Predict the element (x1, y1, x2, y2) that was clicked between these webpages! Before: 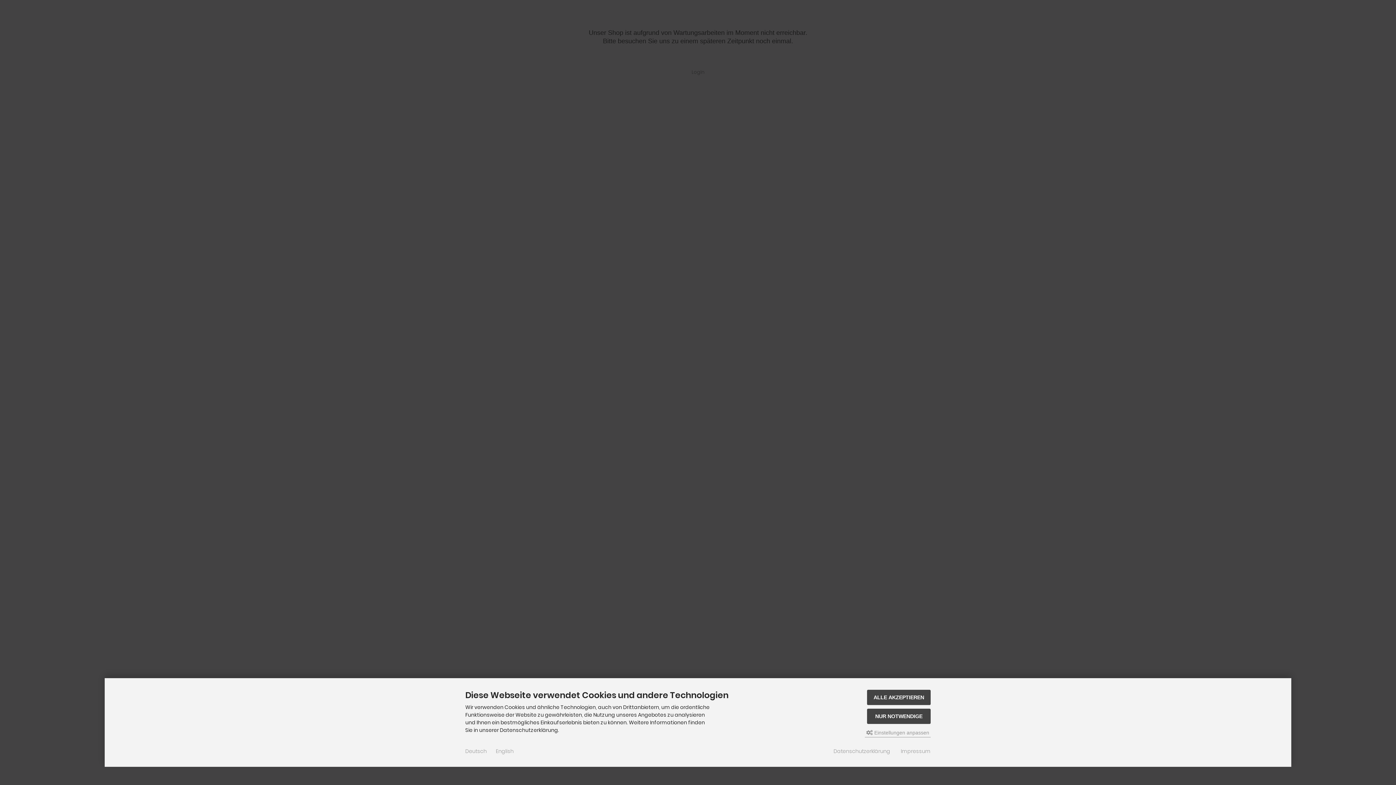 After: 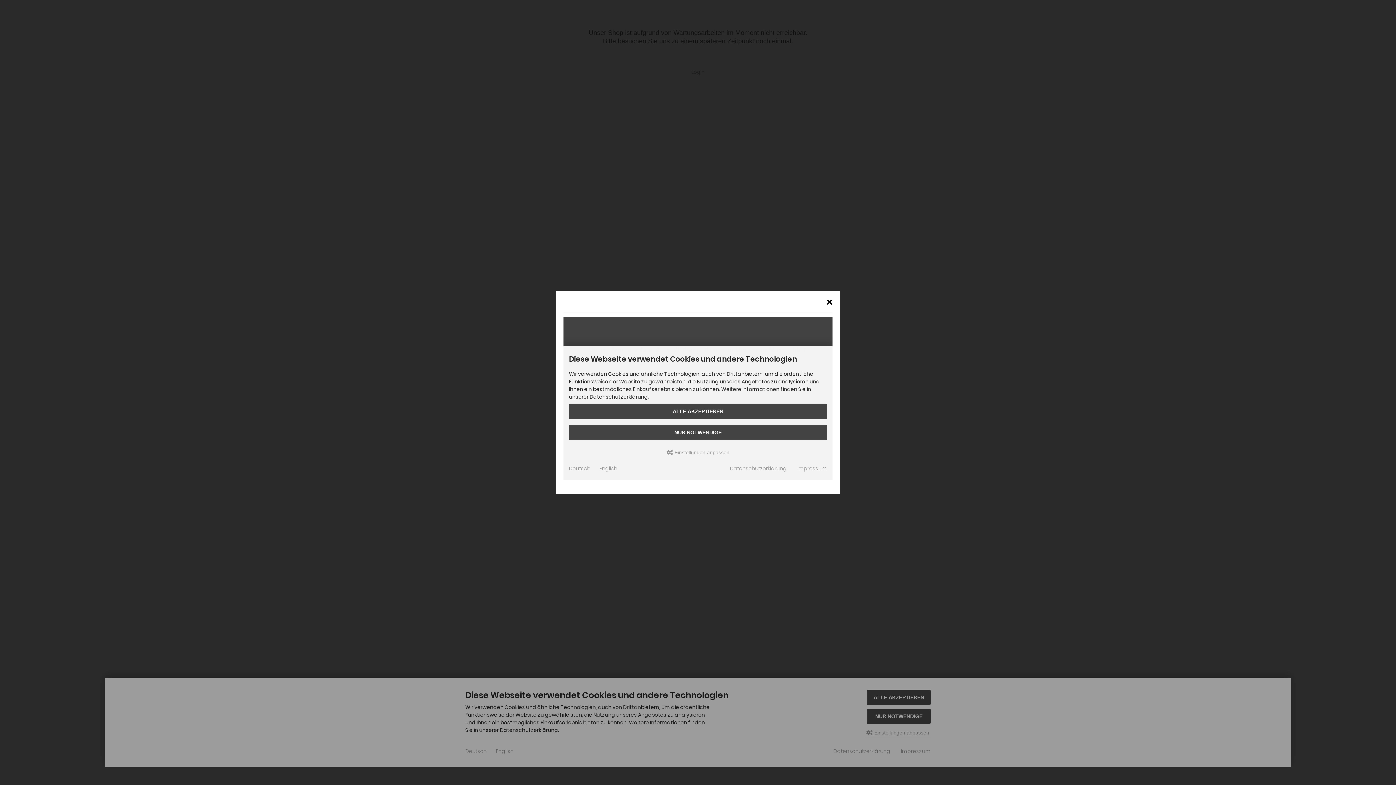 Action: label: Datenschutzerklärung bbox: (833, 748, 890, 755)